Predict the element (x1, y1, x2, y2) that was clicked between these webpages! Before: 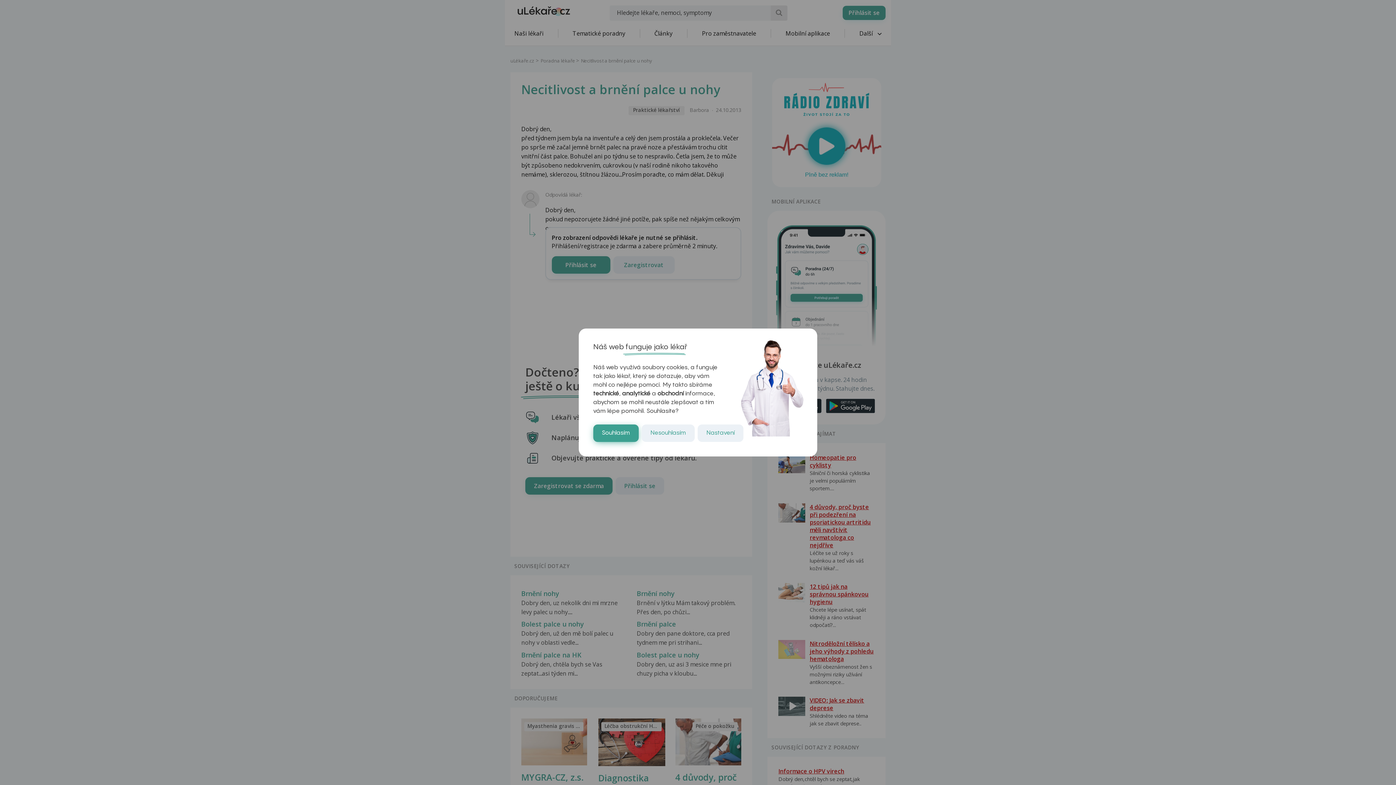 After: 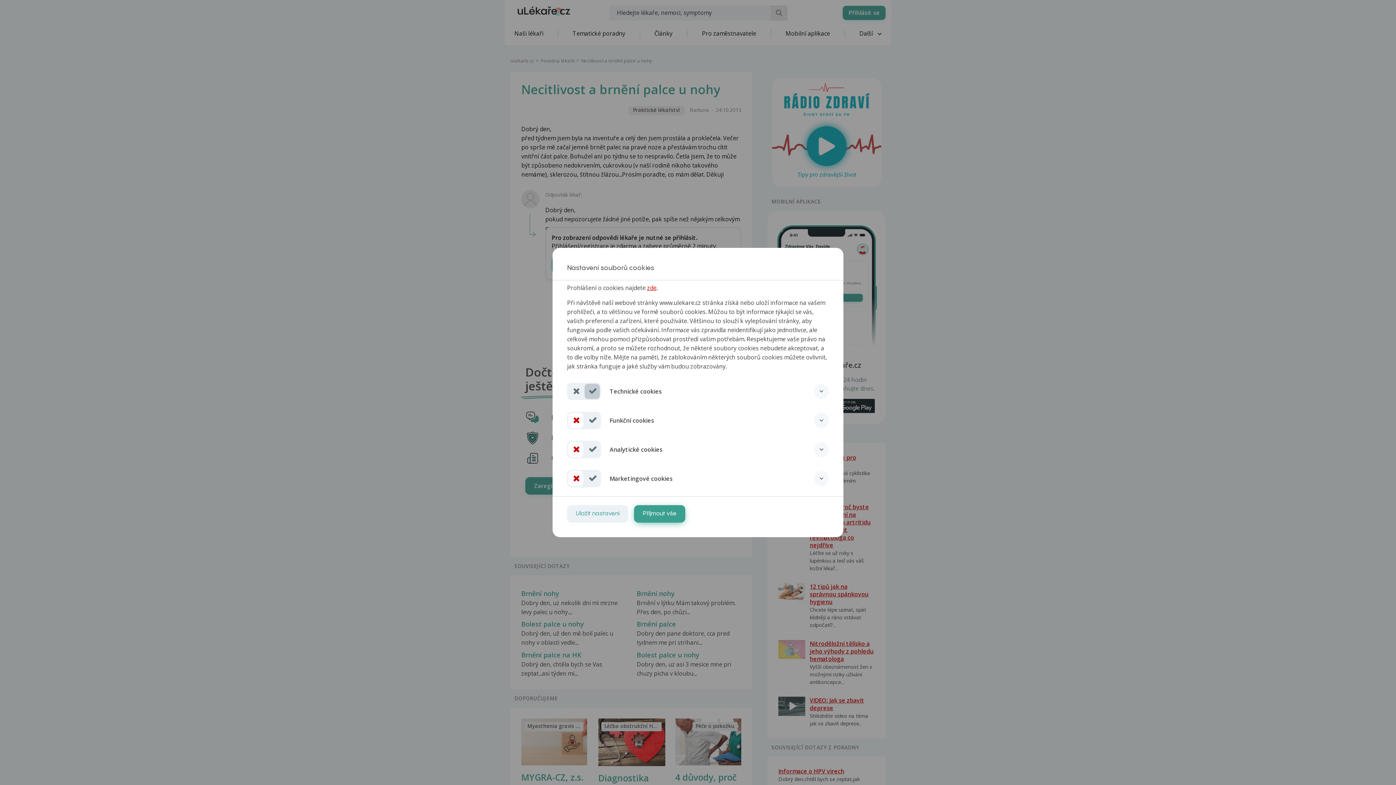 Action: label: Nastavení bbox: (697, 424, 743, 442)